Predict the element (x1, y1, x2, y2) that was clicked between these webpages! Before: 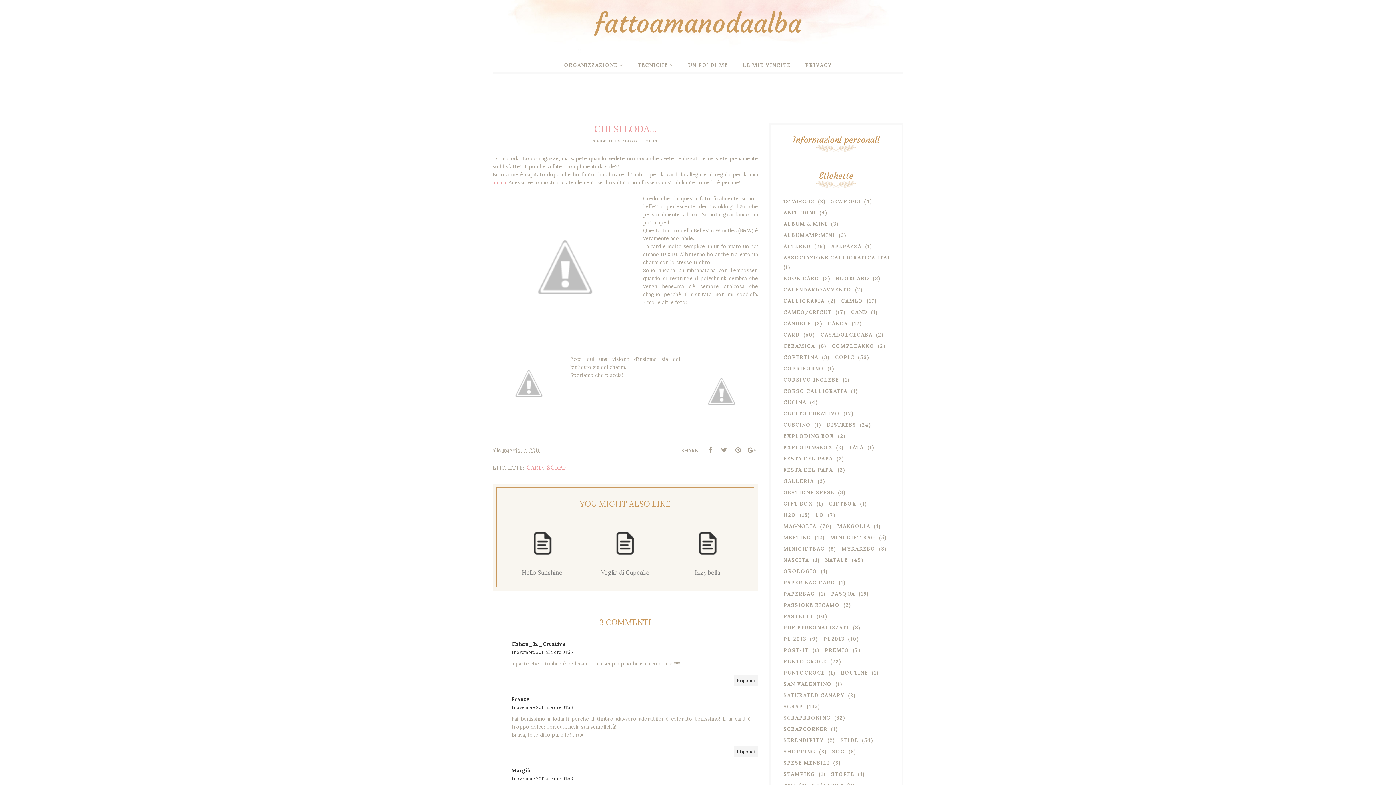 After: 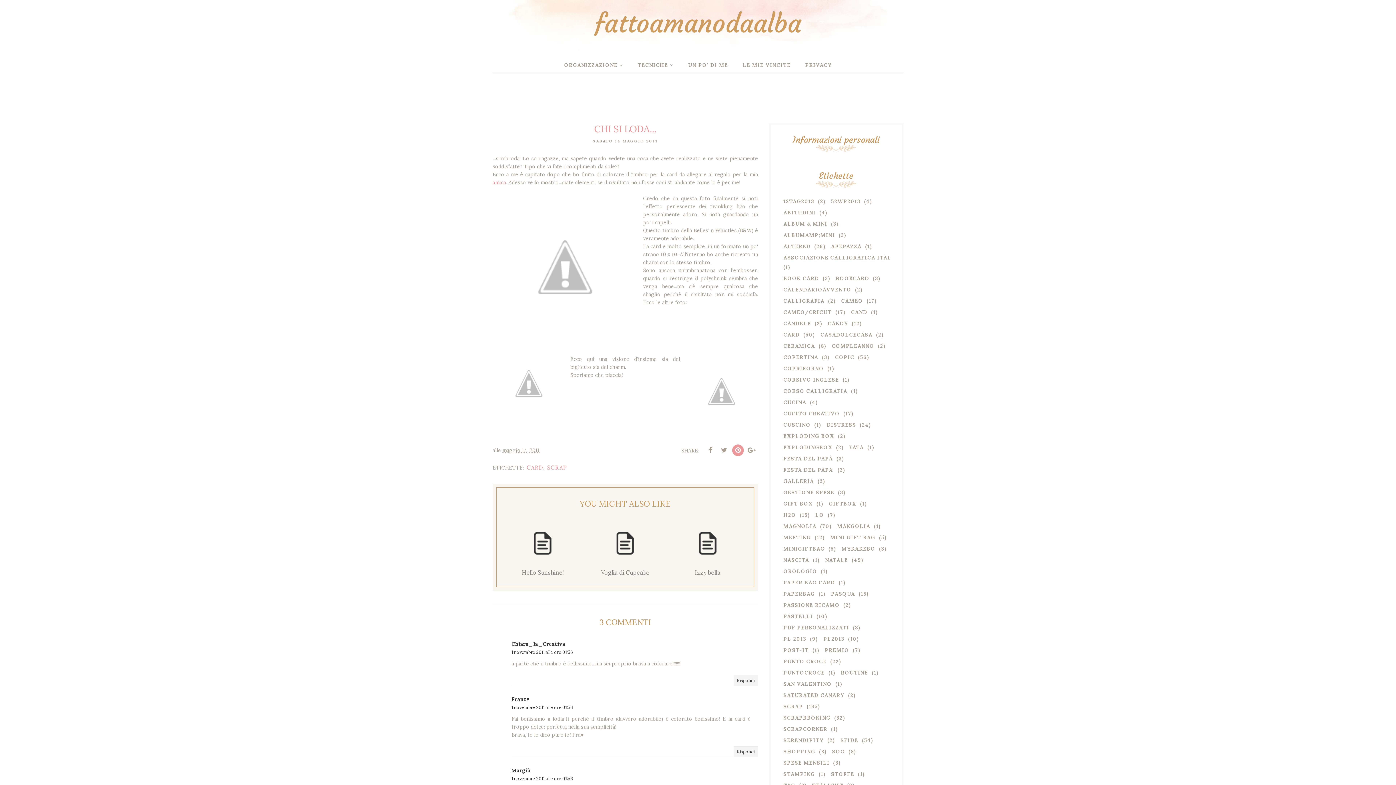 Action: bbox: (732, 444, 744, 456)